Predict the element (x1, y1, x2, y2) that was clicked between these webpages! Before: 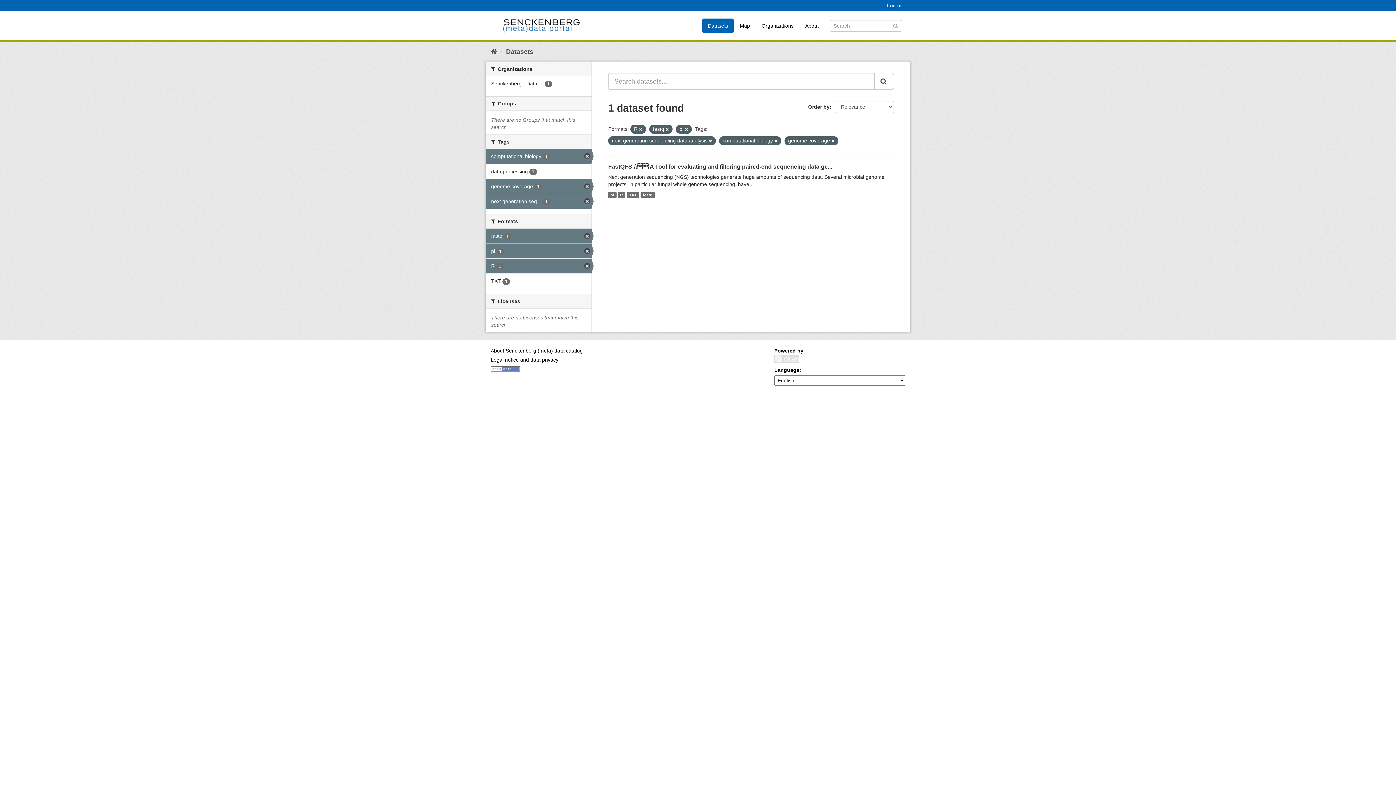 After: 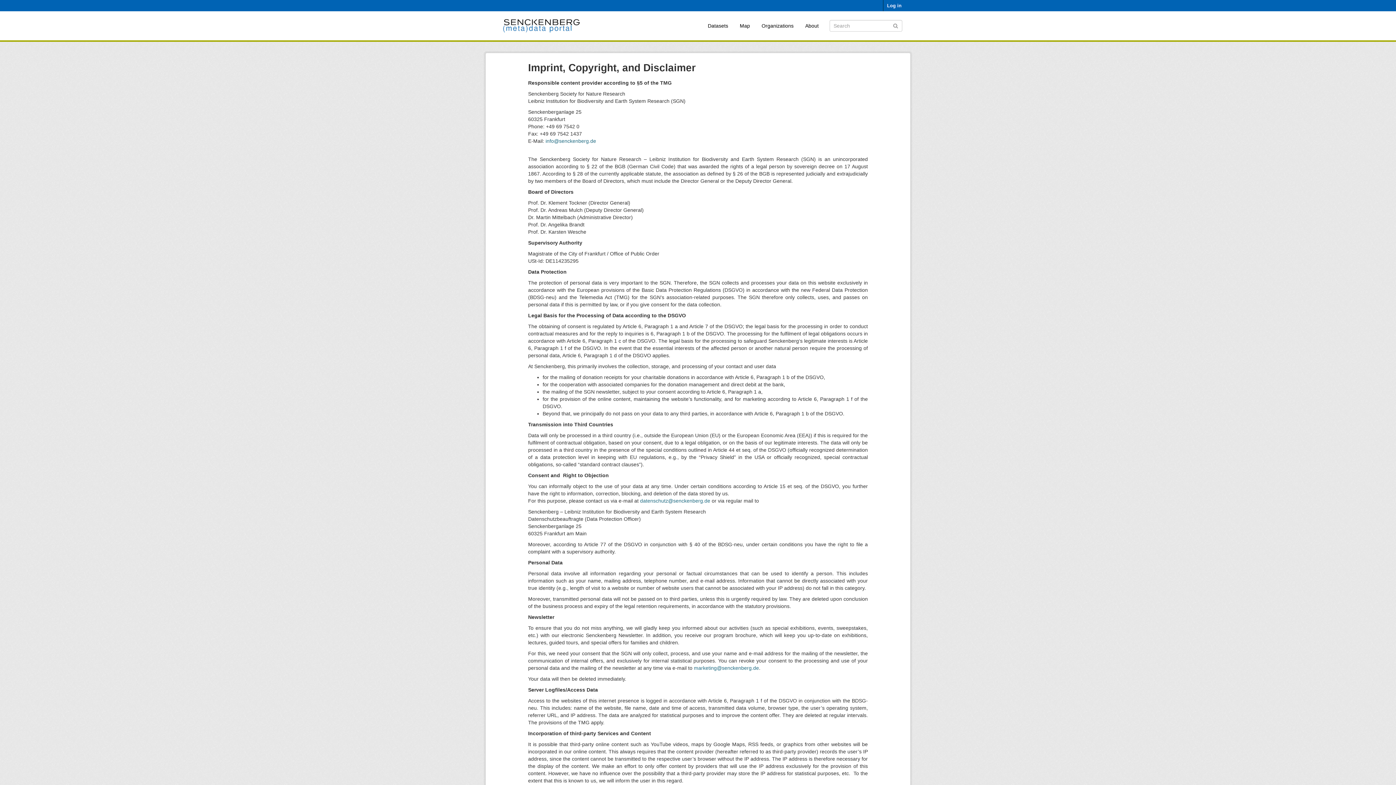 Action: label: Legal notice and data privacy bbox: (490, 356, 558, 362)